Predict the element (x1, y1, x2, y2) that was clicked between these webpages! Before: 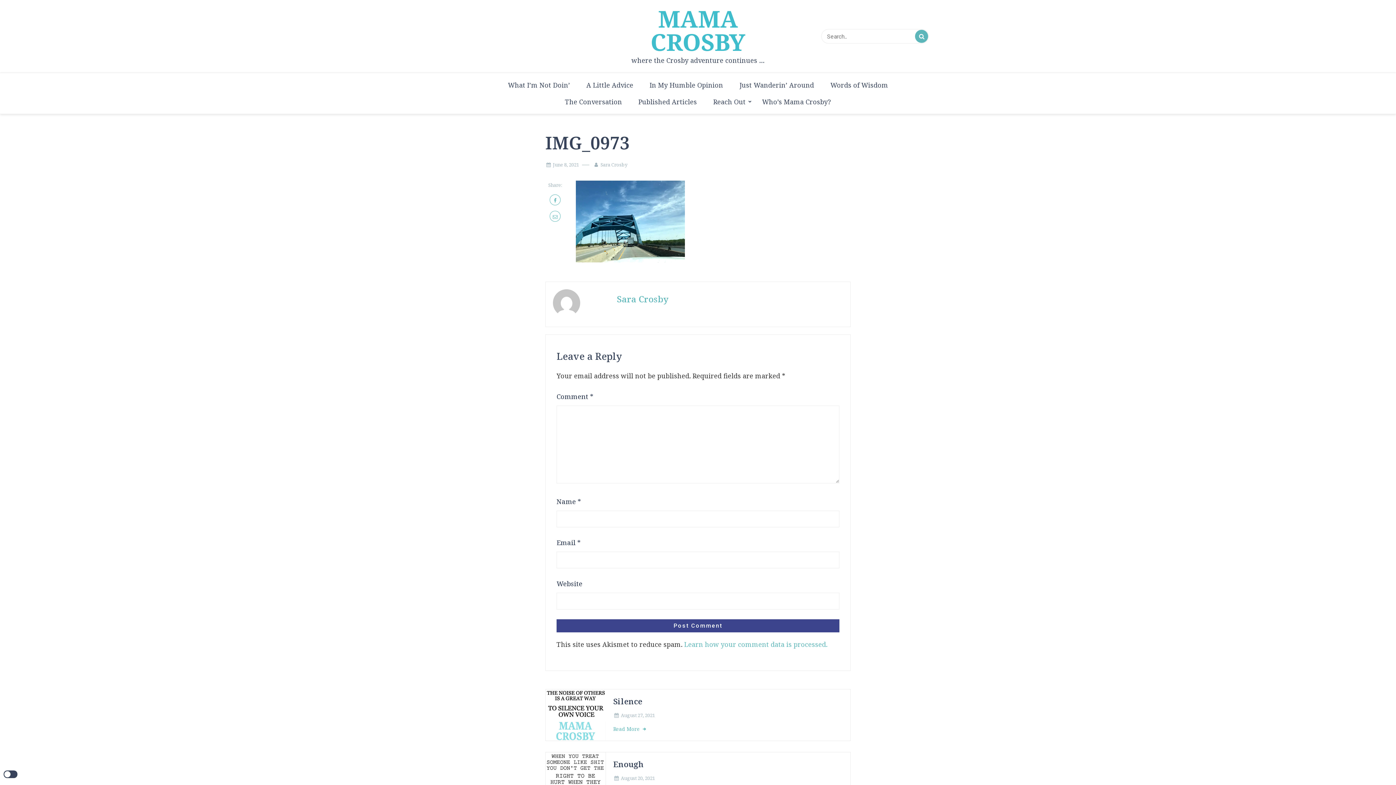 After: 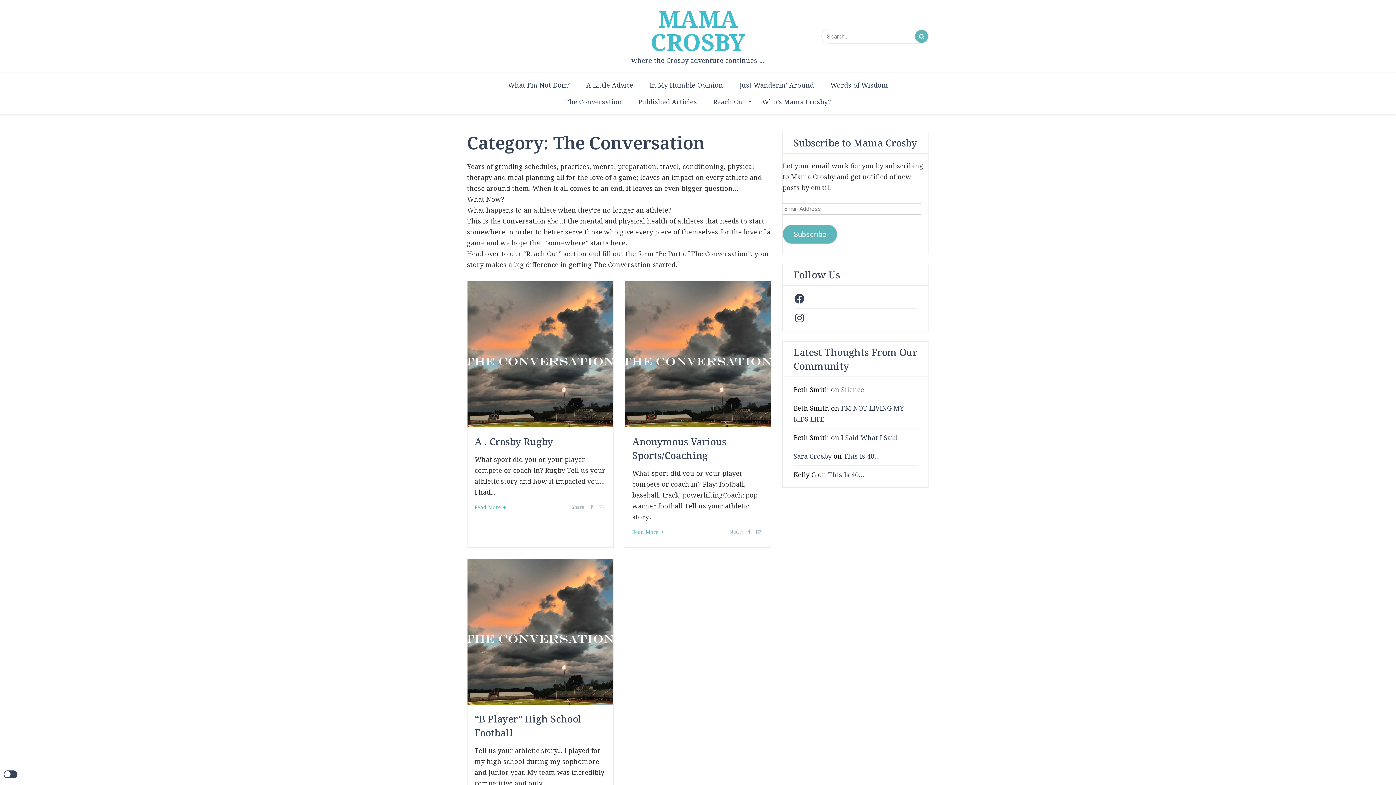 Action: bbox: (557, 93, 629, 110) label: The Conversation